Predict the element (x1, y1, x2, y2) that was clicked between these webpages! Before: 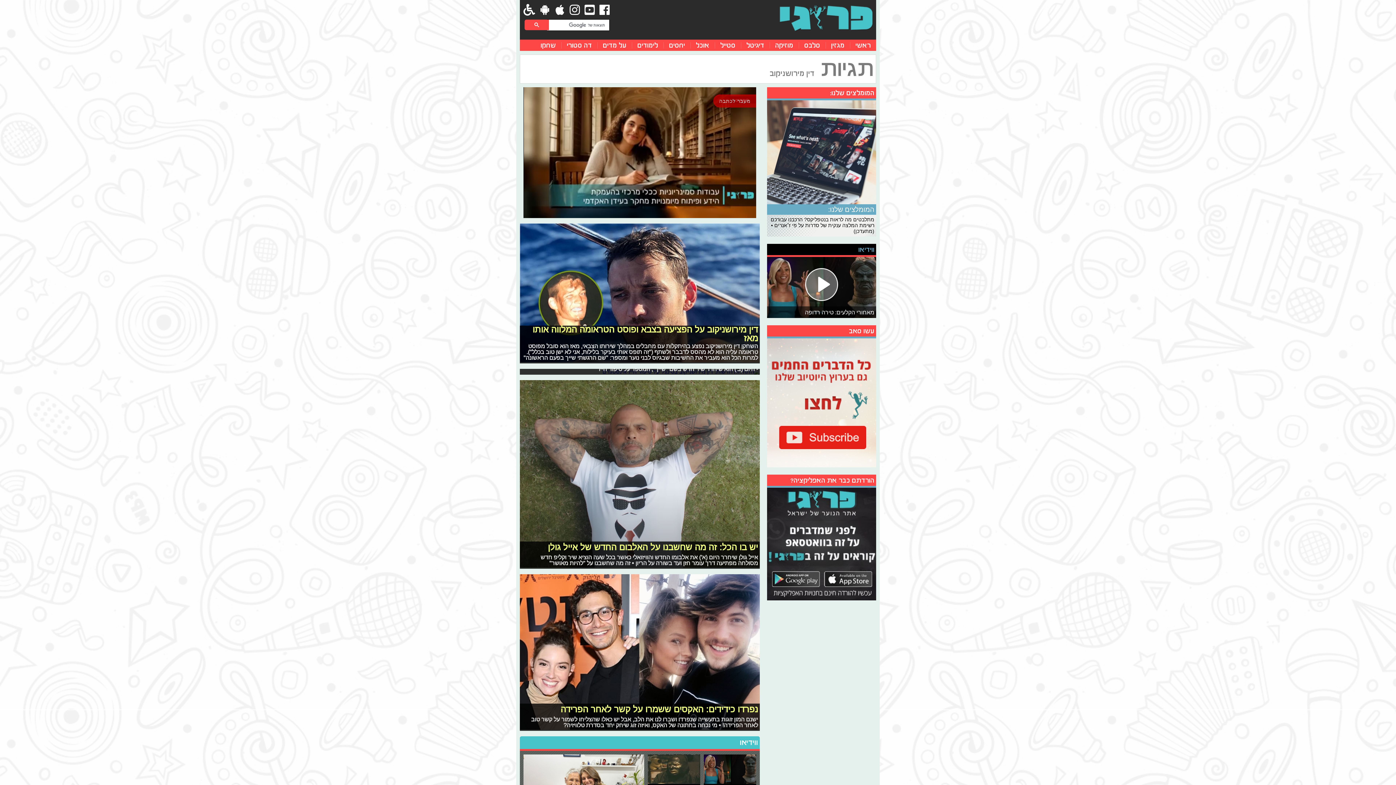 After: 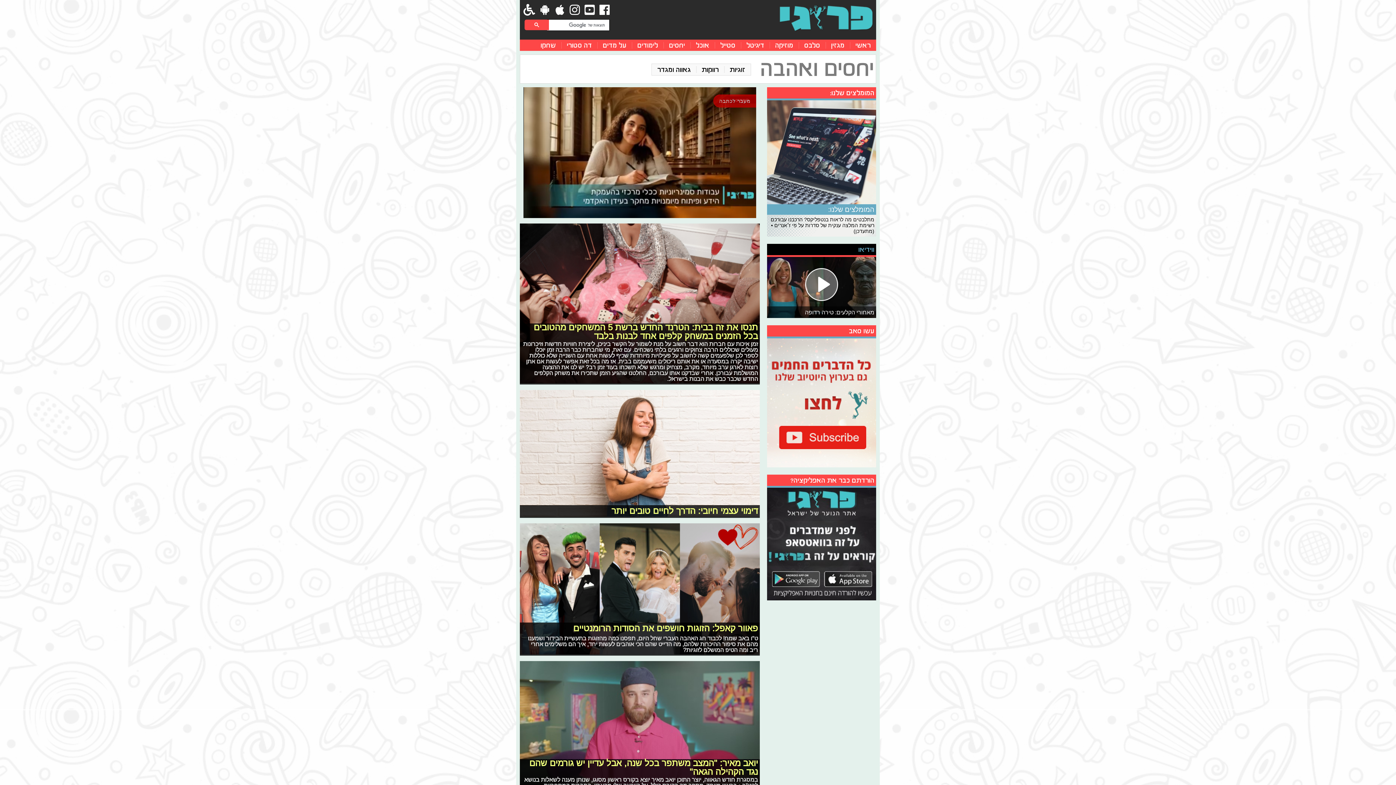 Action: label: יחסים bbox: (669, 41, 685, 49)